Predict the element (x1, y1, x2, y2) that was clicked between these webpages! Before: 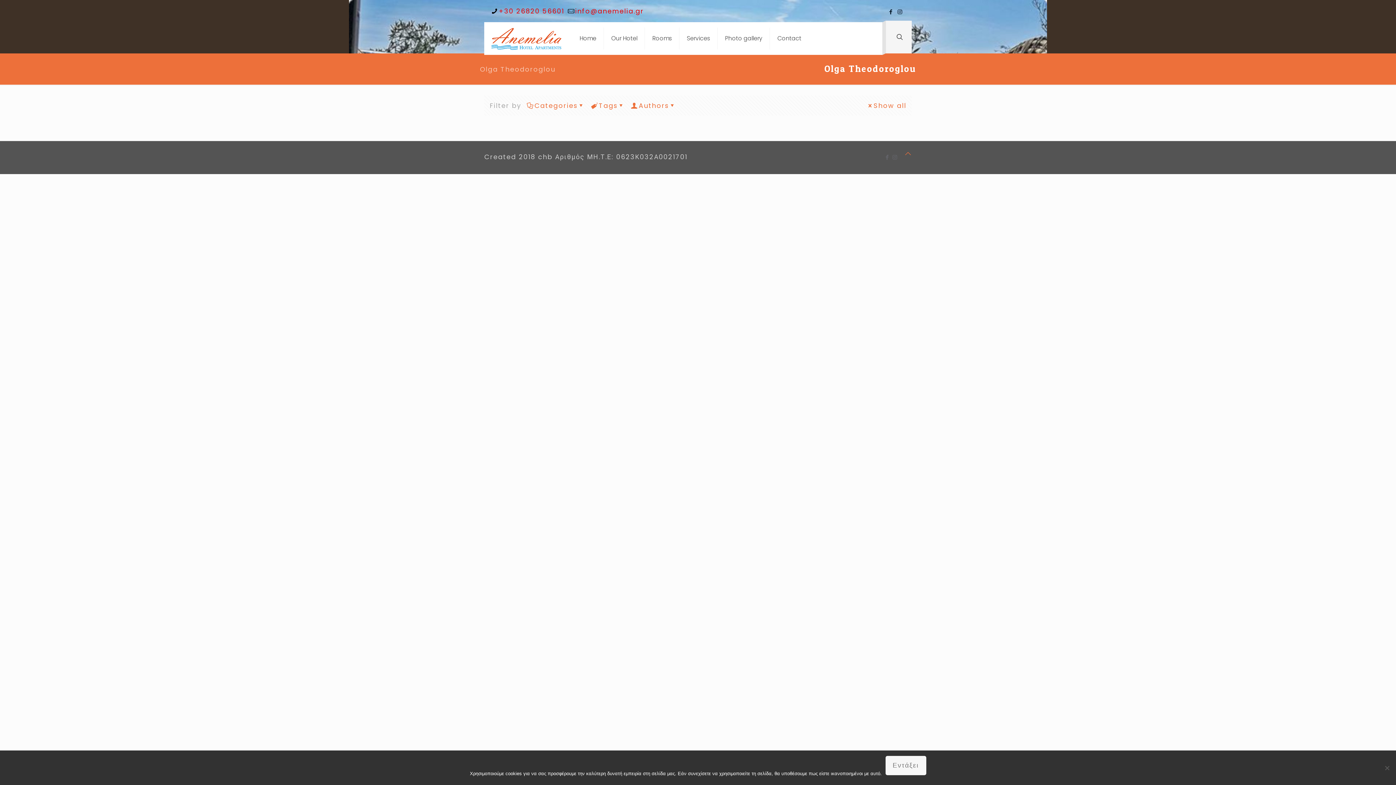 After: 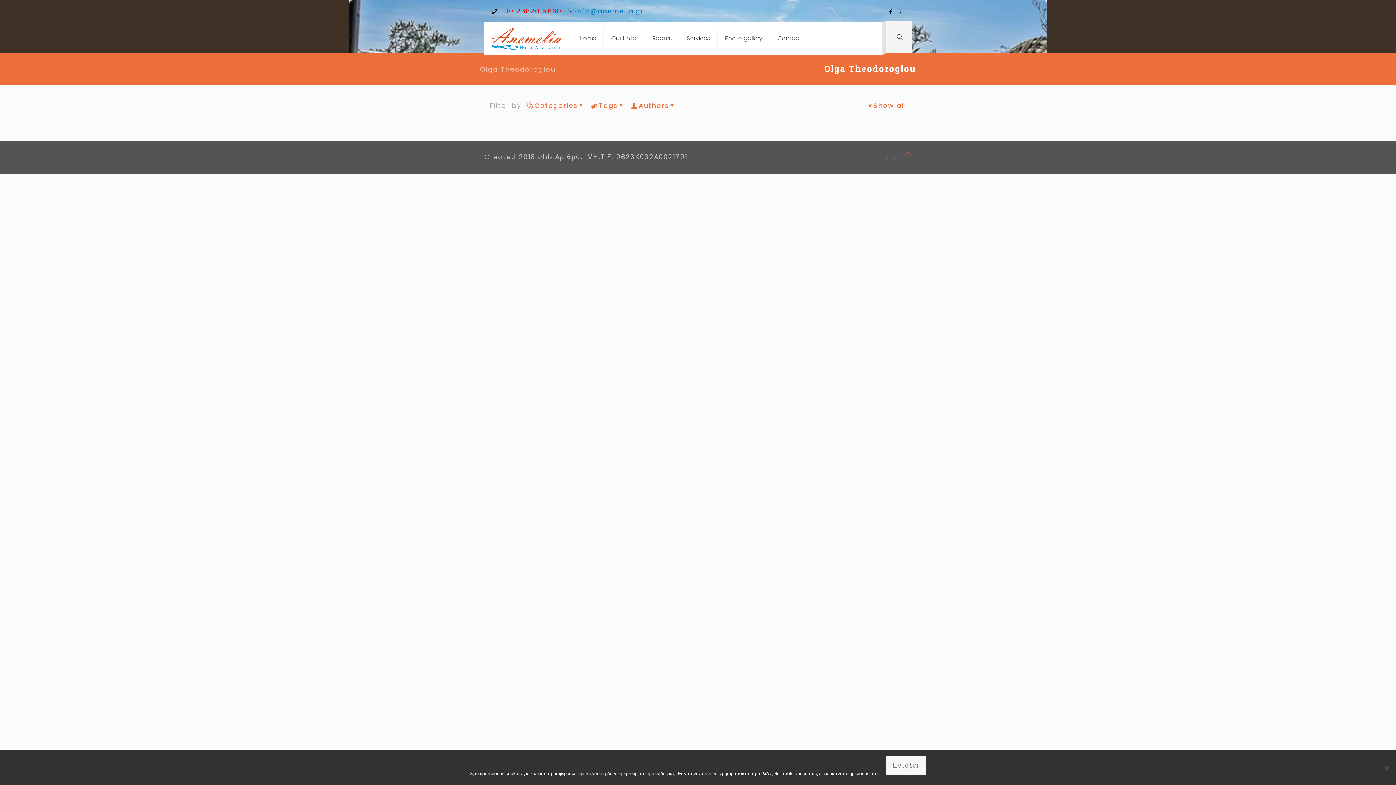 Action: bbox: (575, 6, 644, 15) label: mail